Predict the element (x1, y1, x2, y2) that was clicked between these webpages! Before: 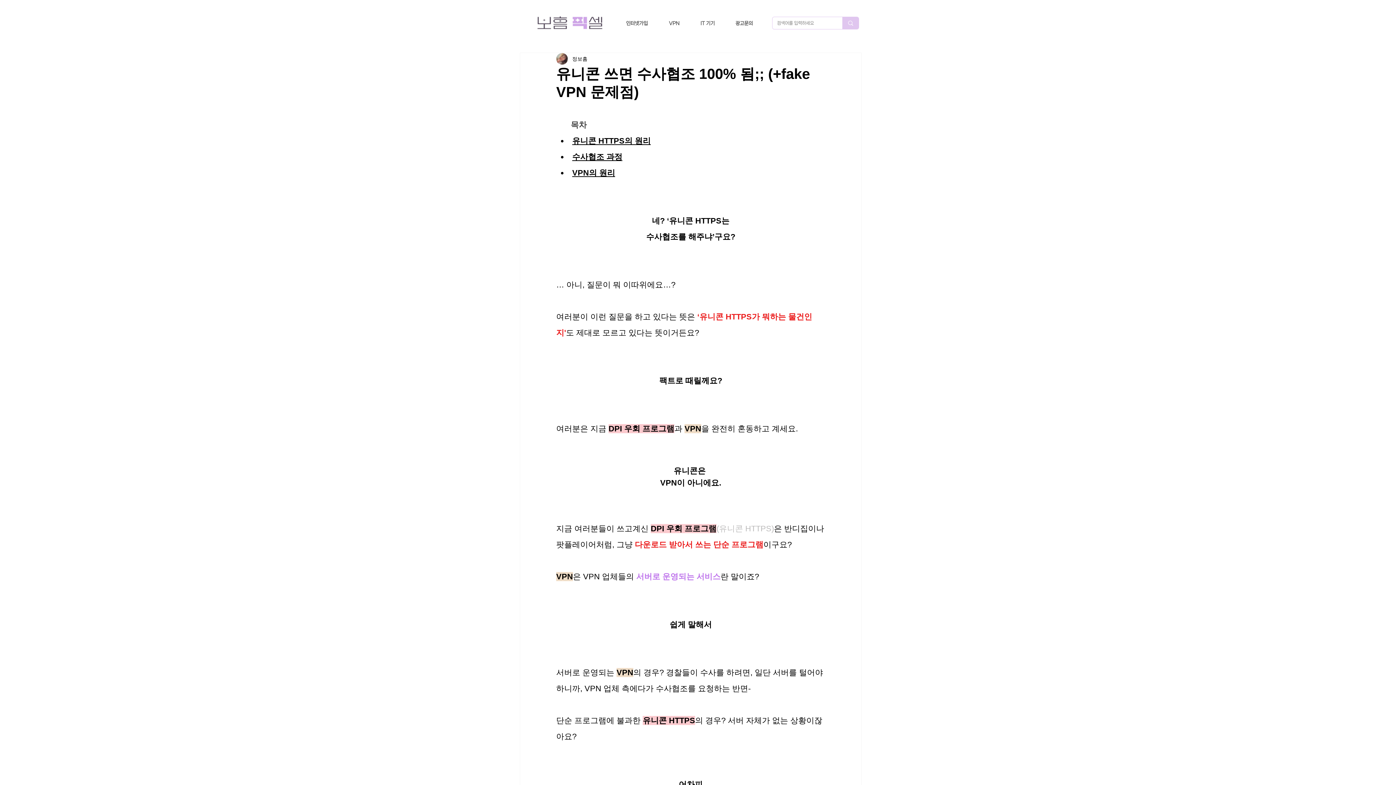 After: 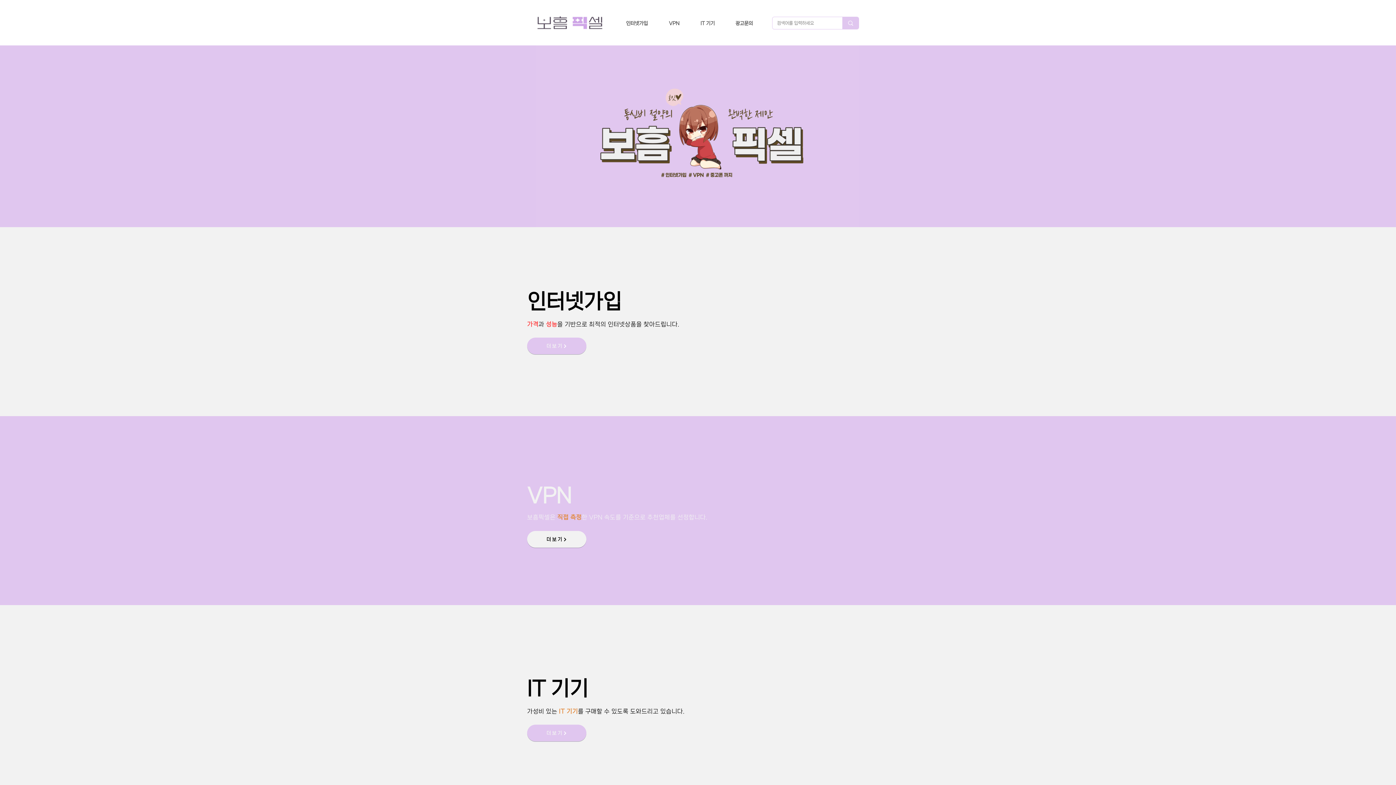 Action: bbox: (524, 14, 615, 32)